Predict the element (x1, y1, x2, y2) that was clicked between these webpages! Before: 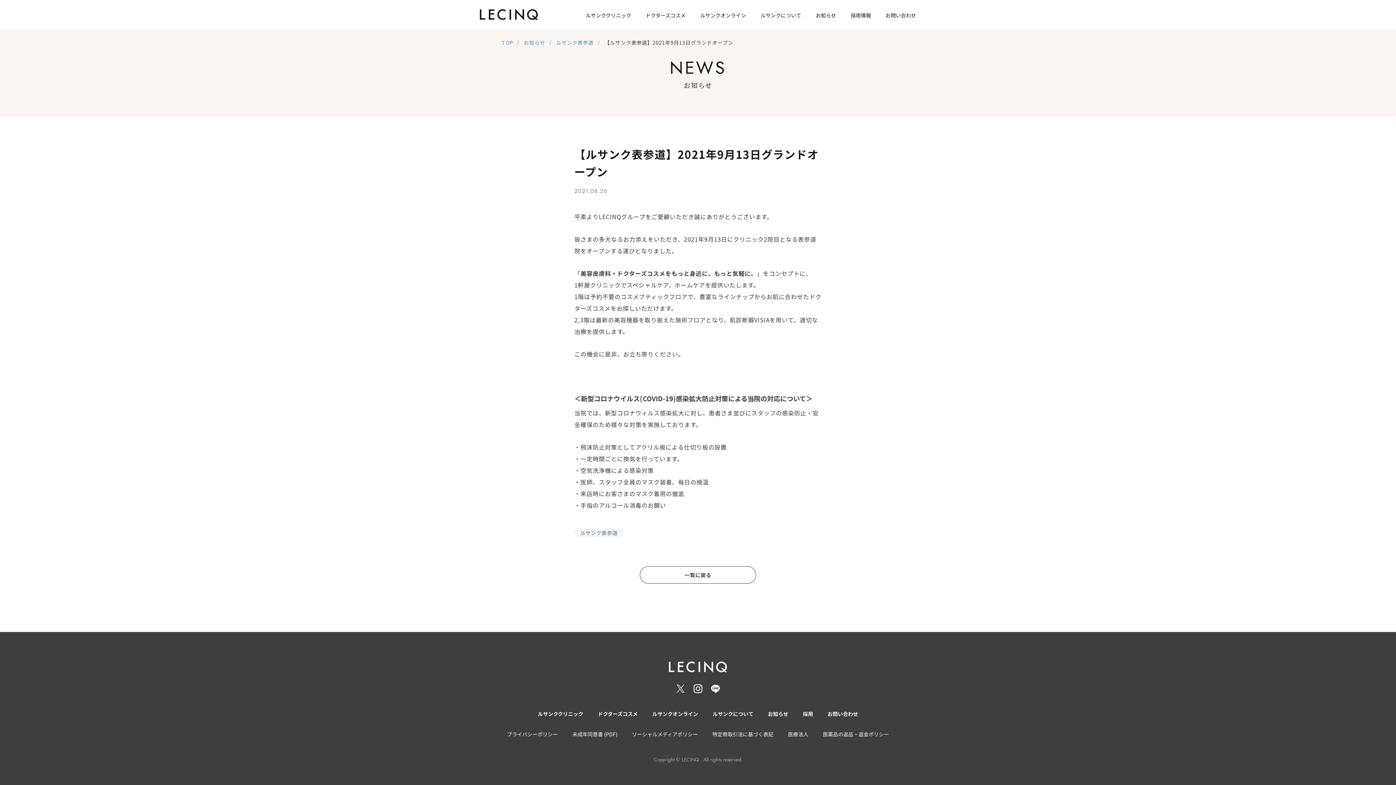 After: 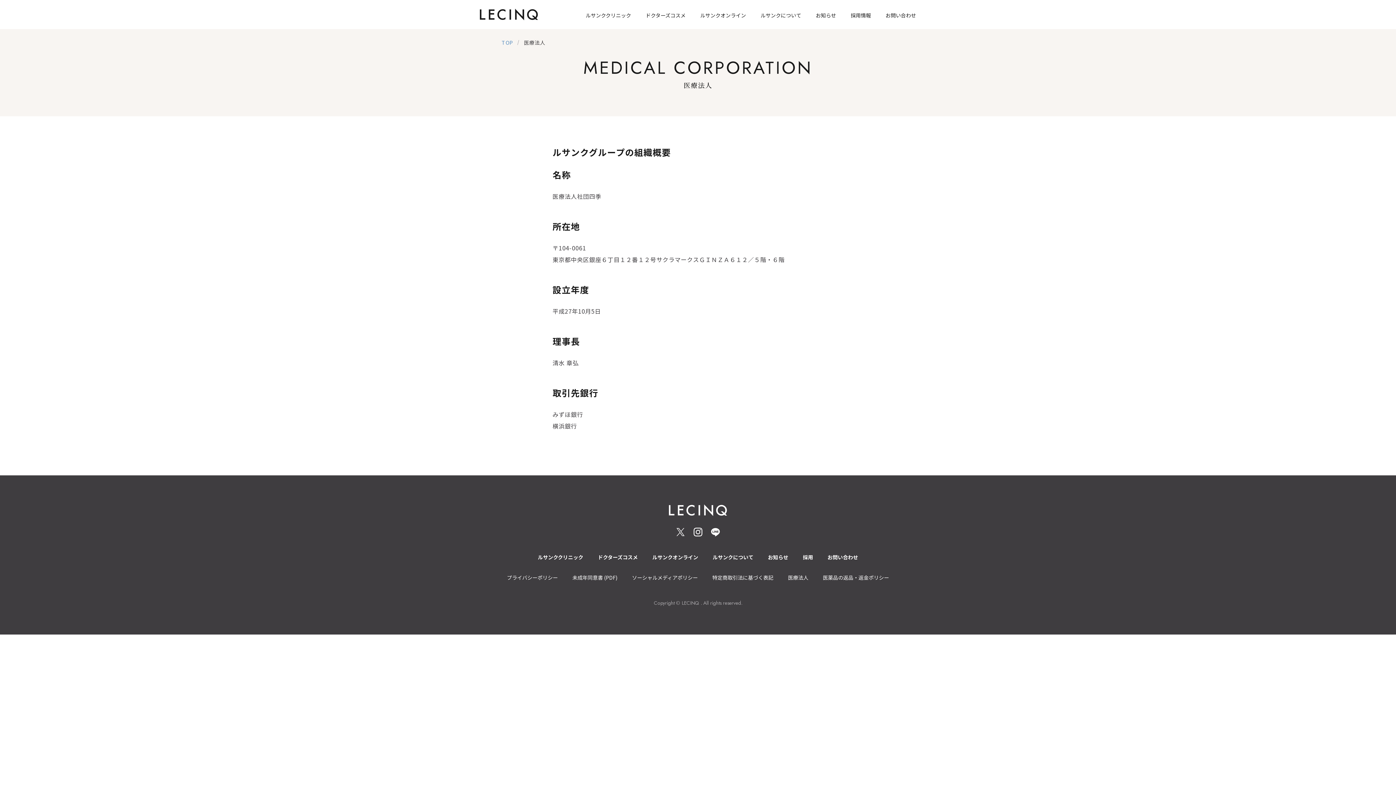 Action: label: 医療法人 bbox: (788, 732, 808, 737)